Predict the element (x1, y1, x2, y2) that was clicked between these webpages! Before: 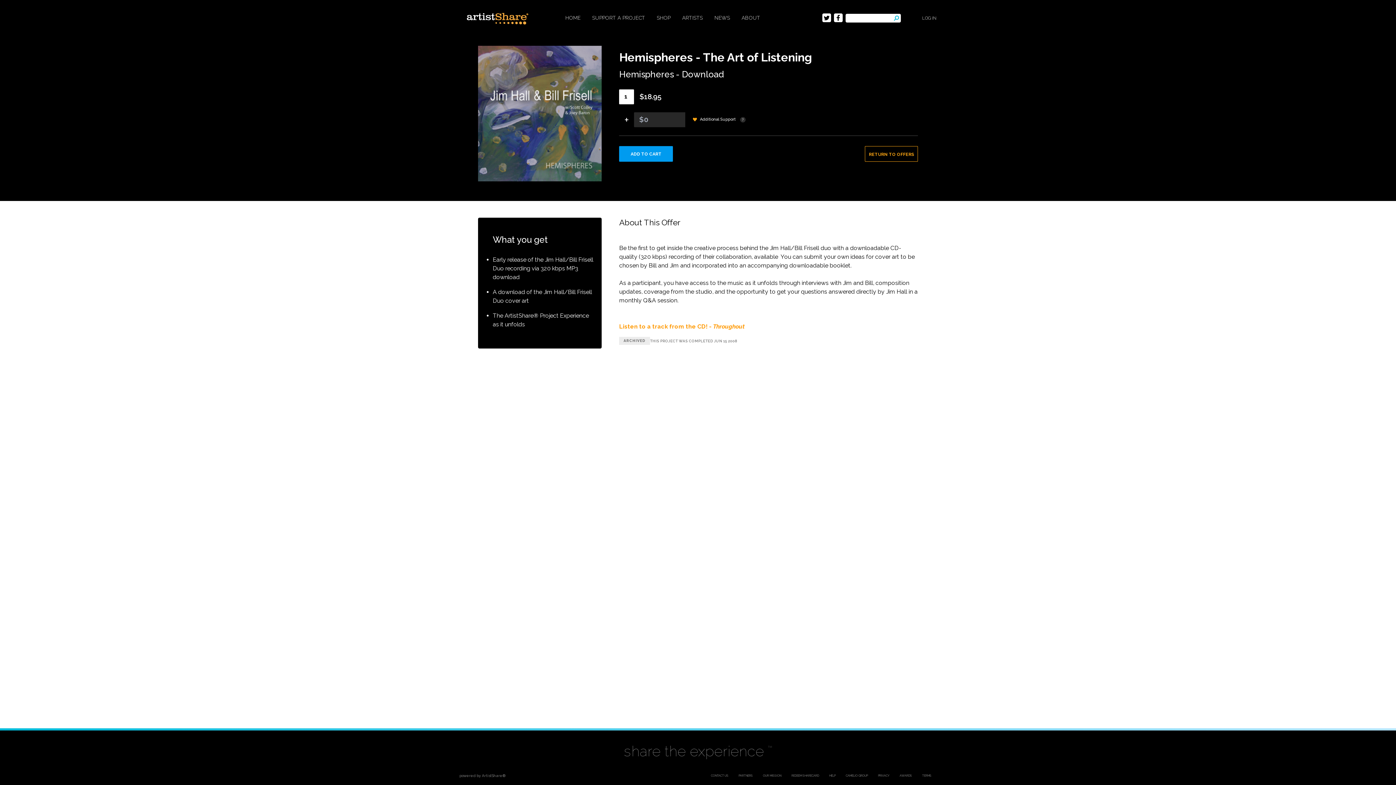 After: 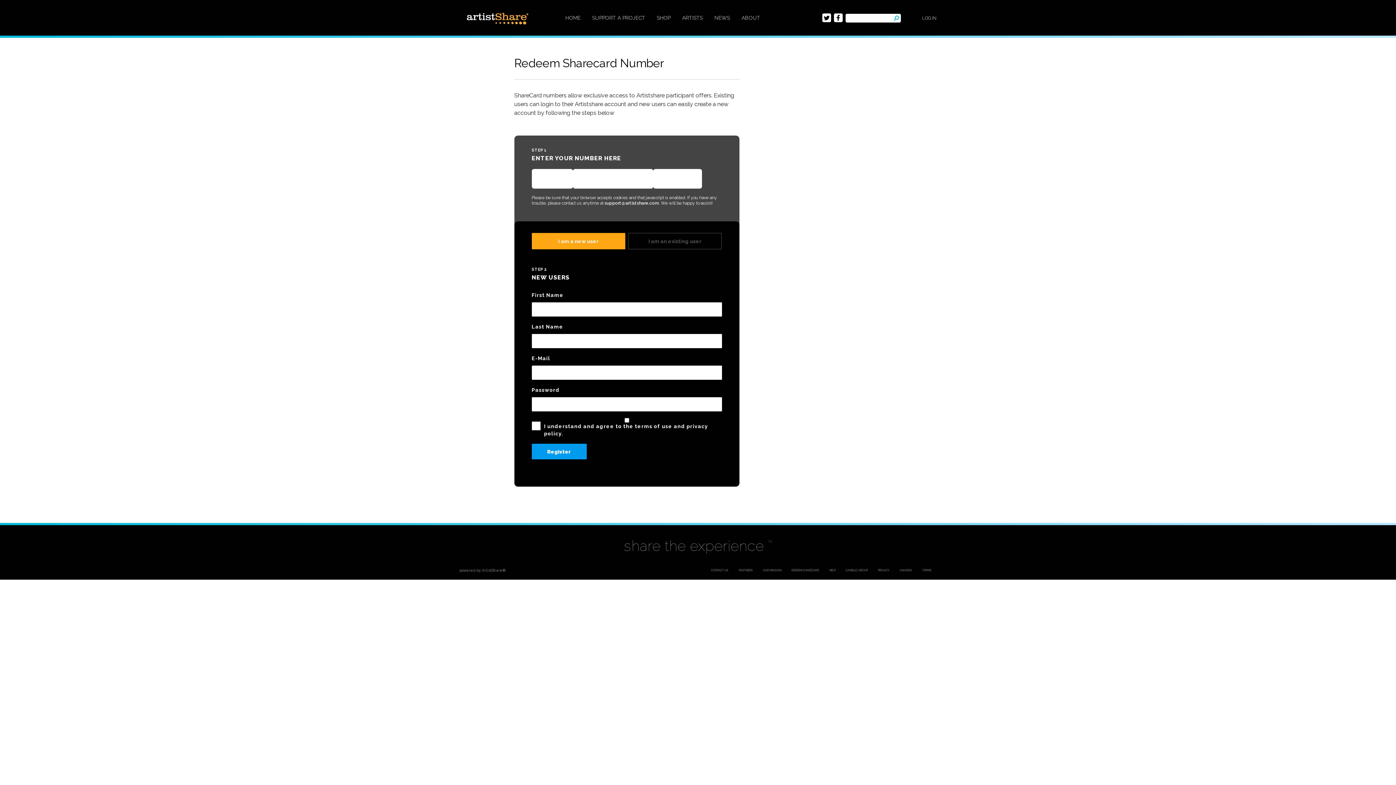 Action: label: REDEEM SHARECARD bbox: (786, 773, 824, 778)